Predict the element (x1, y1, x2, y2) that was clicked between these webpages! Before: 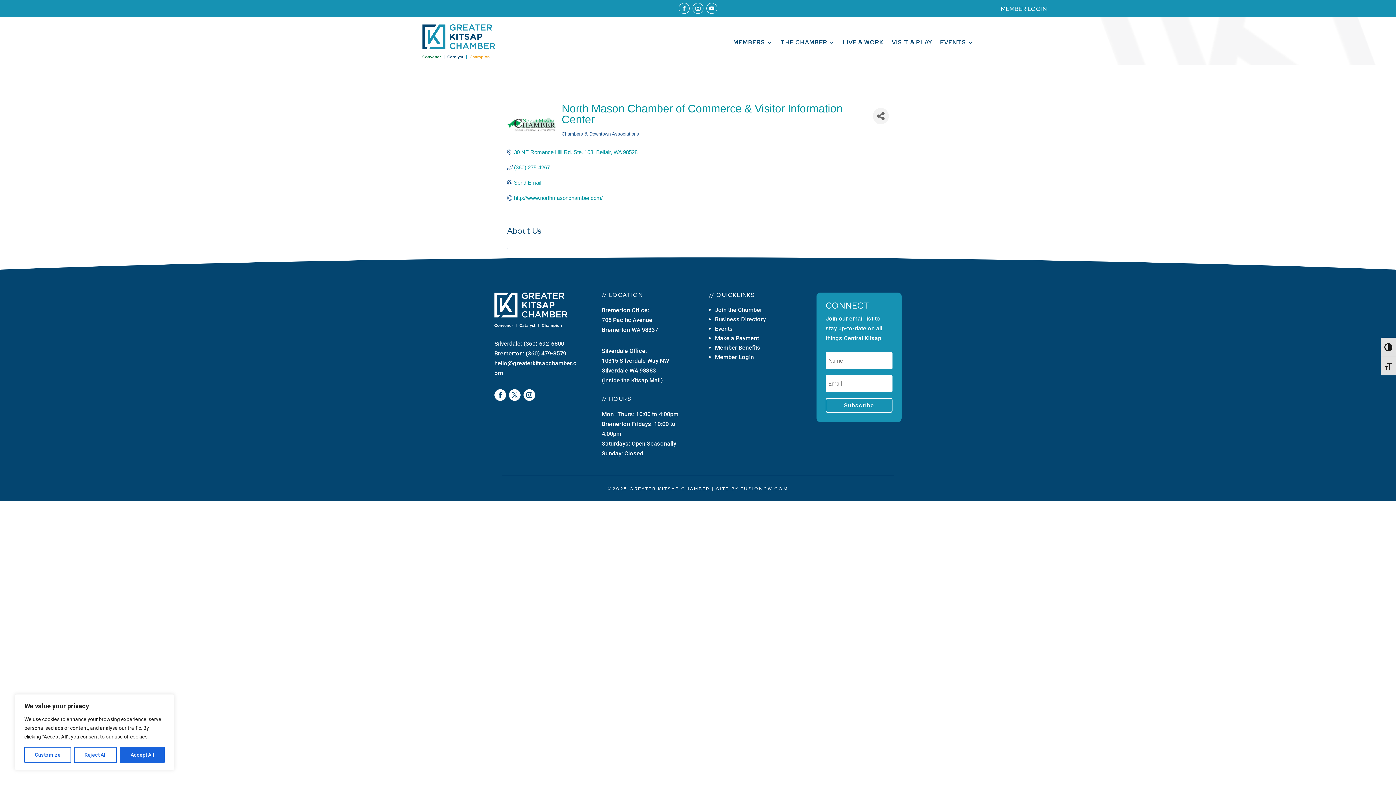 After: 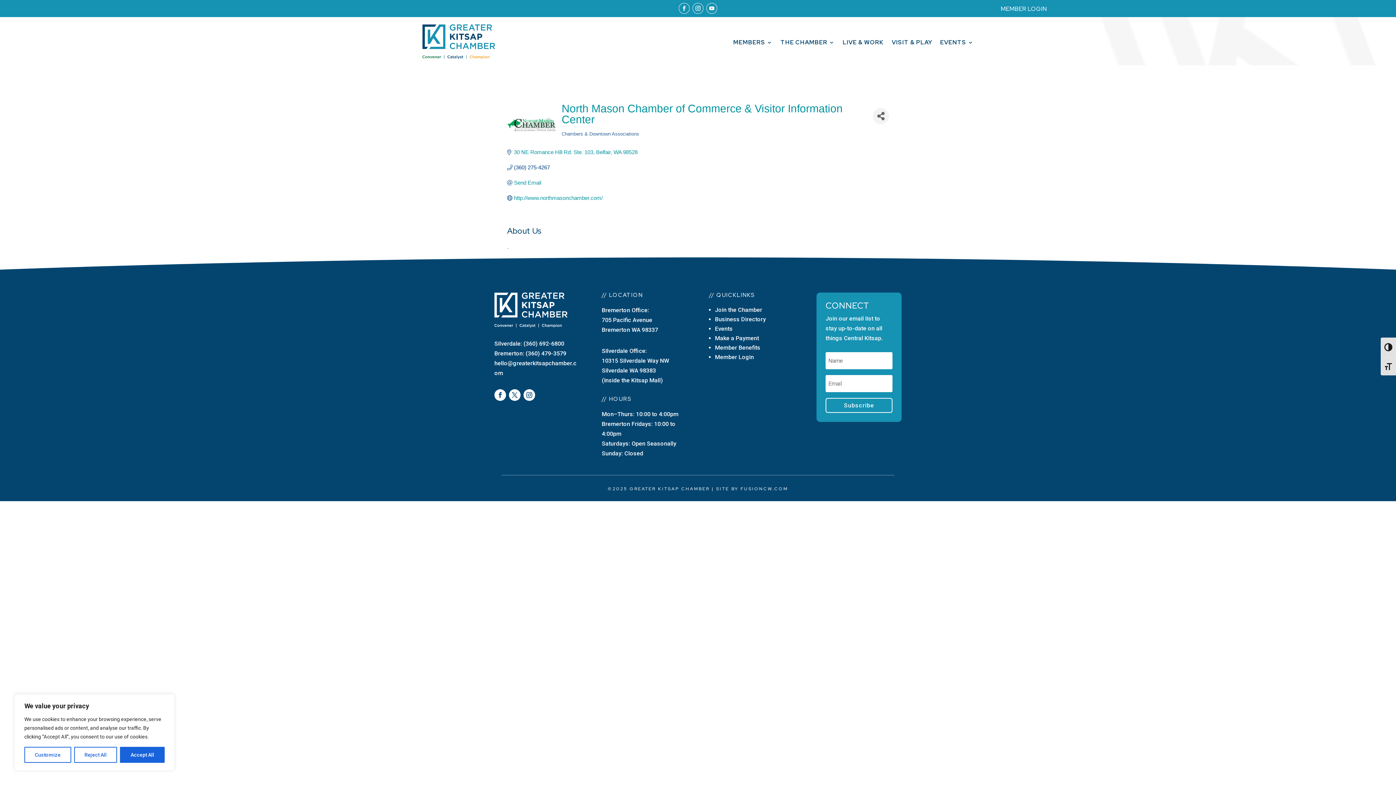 Action: label: (360) 275-4267 bbox: (514, 164, 550, 171)